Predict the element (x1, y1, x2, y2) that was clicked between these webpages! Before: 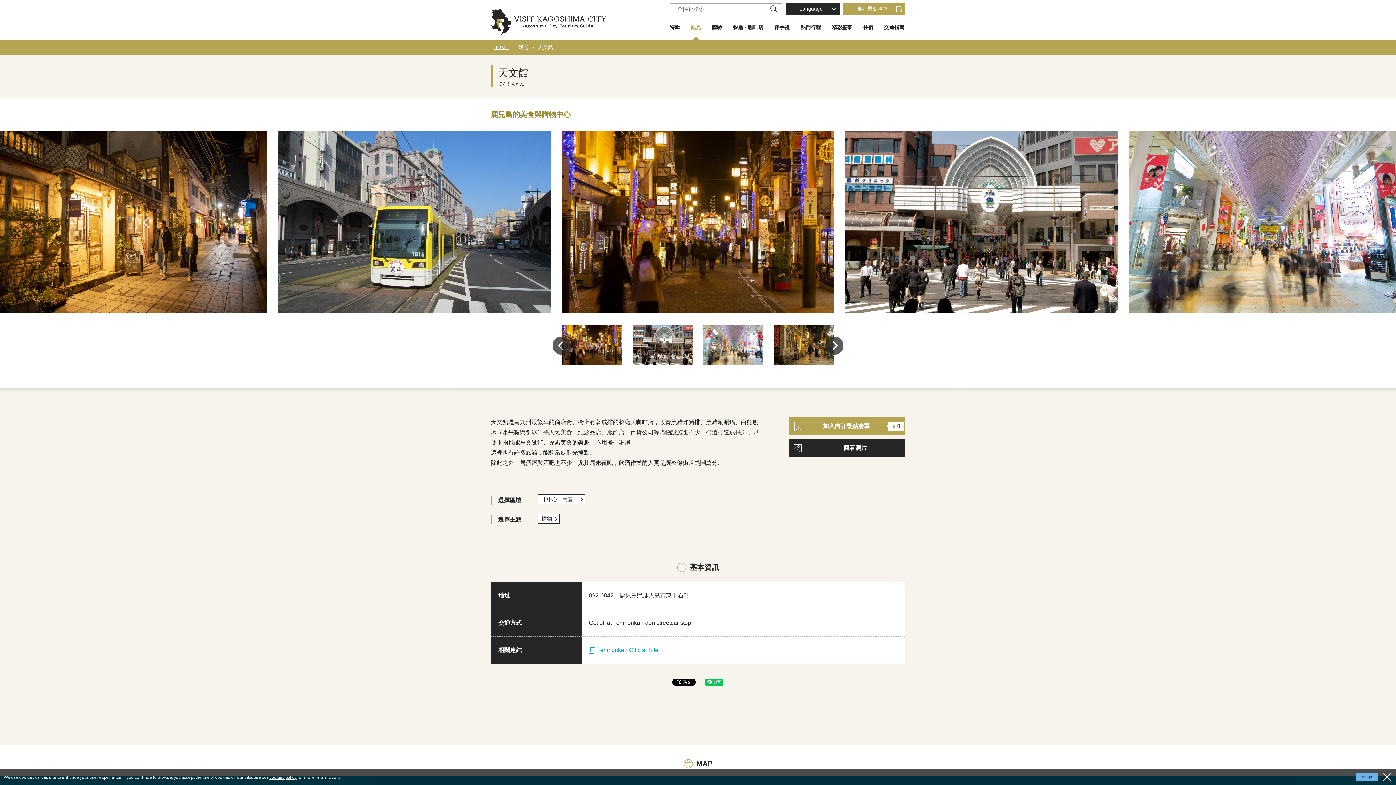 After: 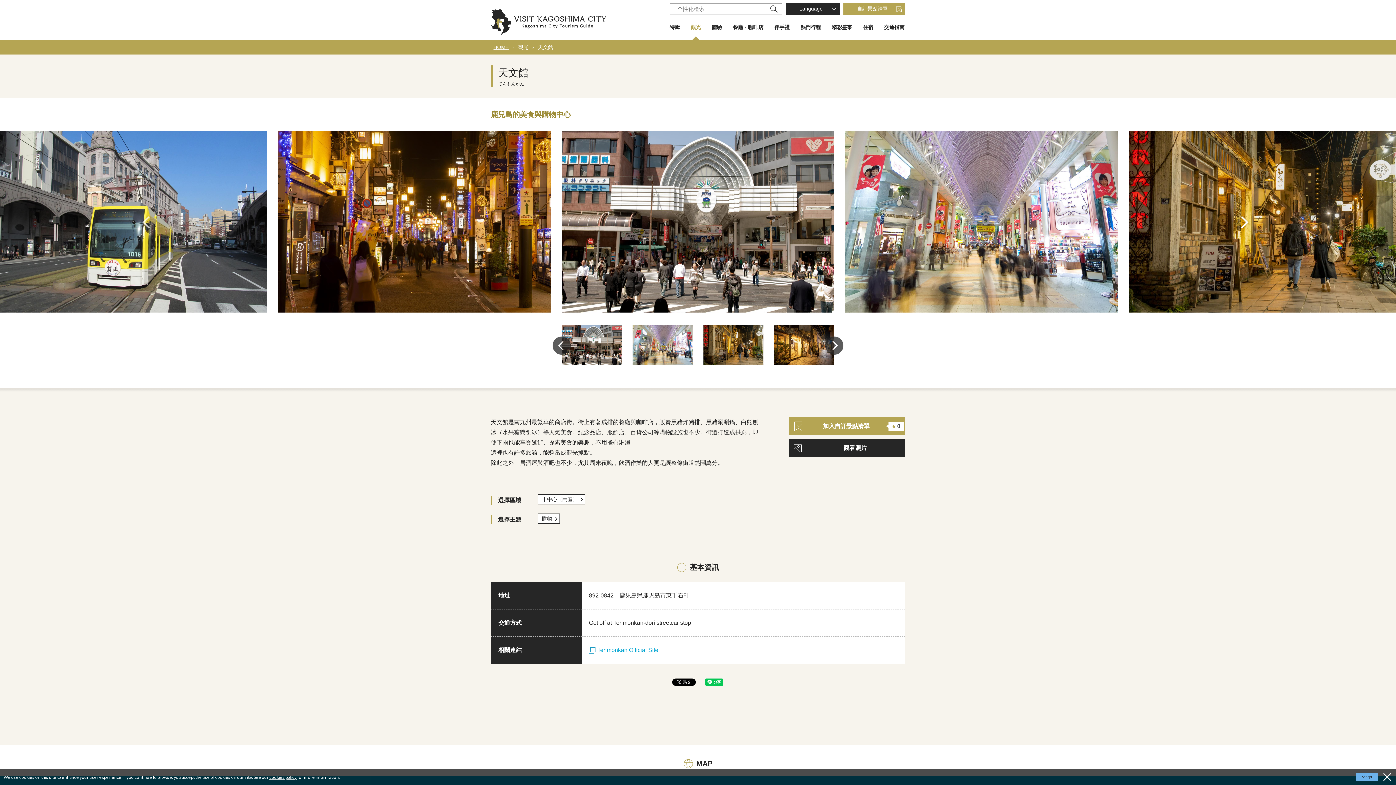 Action: label: Next bbox: (1238, 213, 1256, 231)